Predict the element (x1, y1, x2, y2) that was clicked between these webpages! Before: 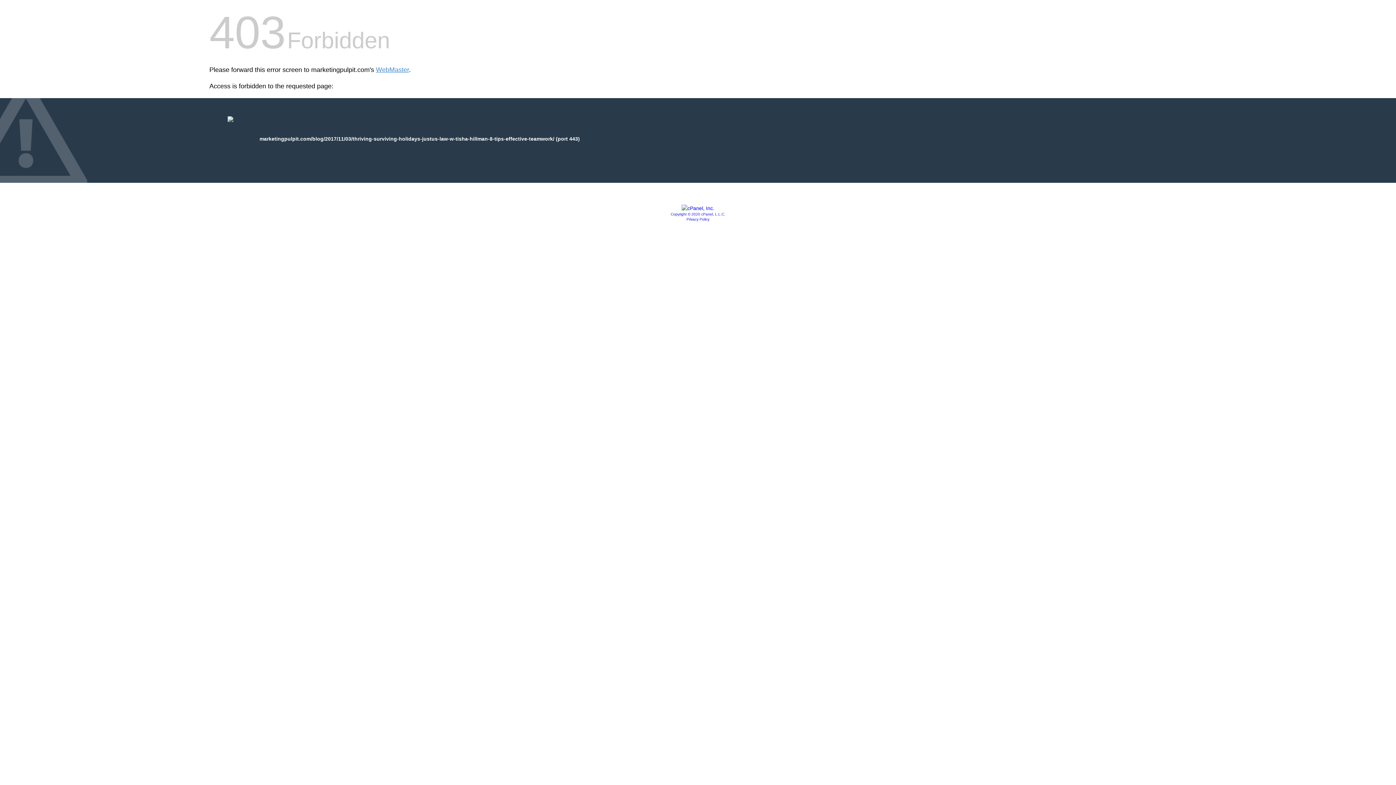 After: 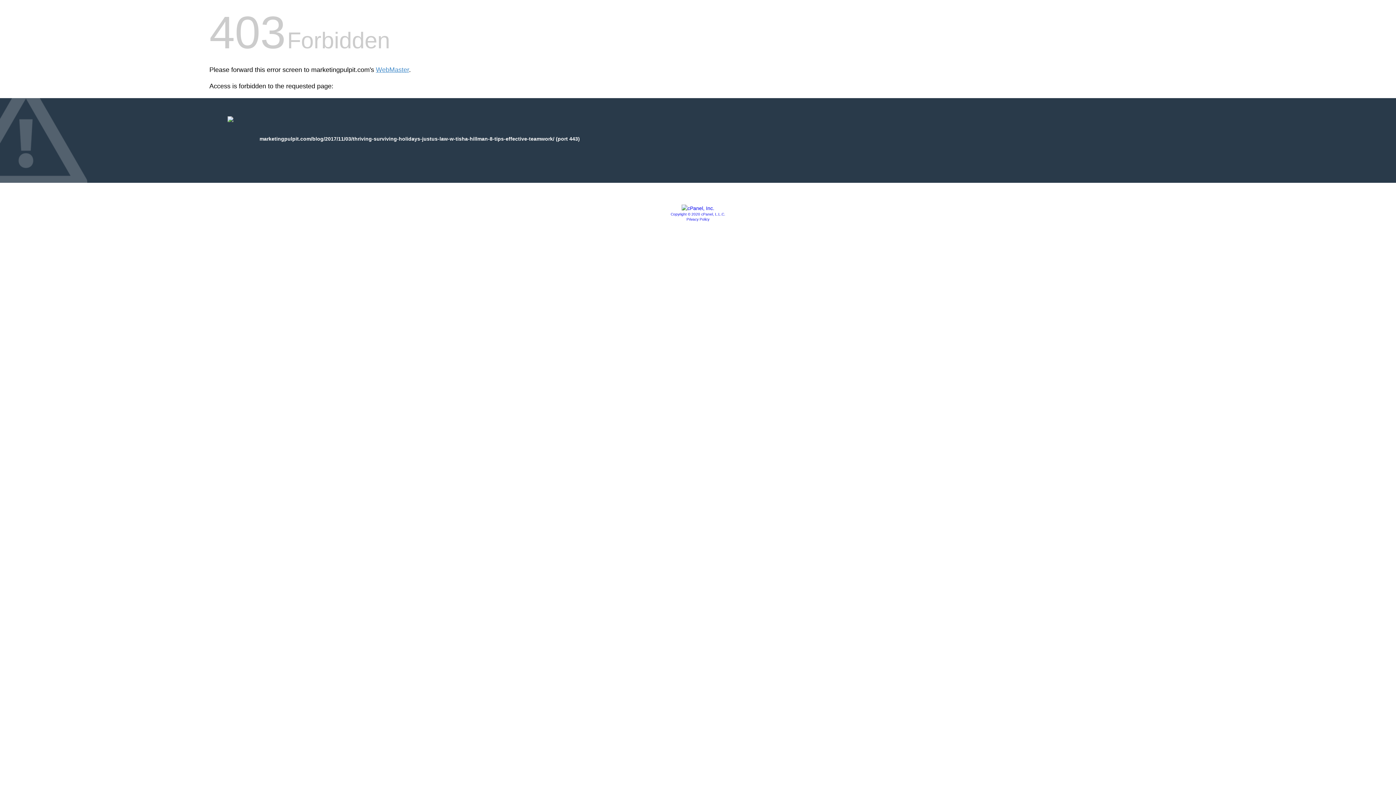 Action: bbox: (670, 212, 725, 216) label: Copyright © 2020 cPanel, L.L.C.